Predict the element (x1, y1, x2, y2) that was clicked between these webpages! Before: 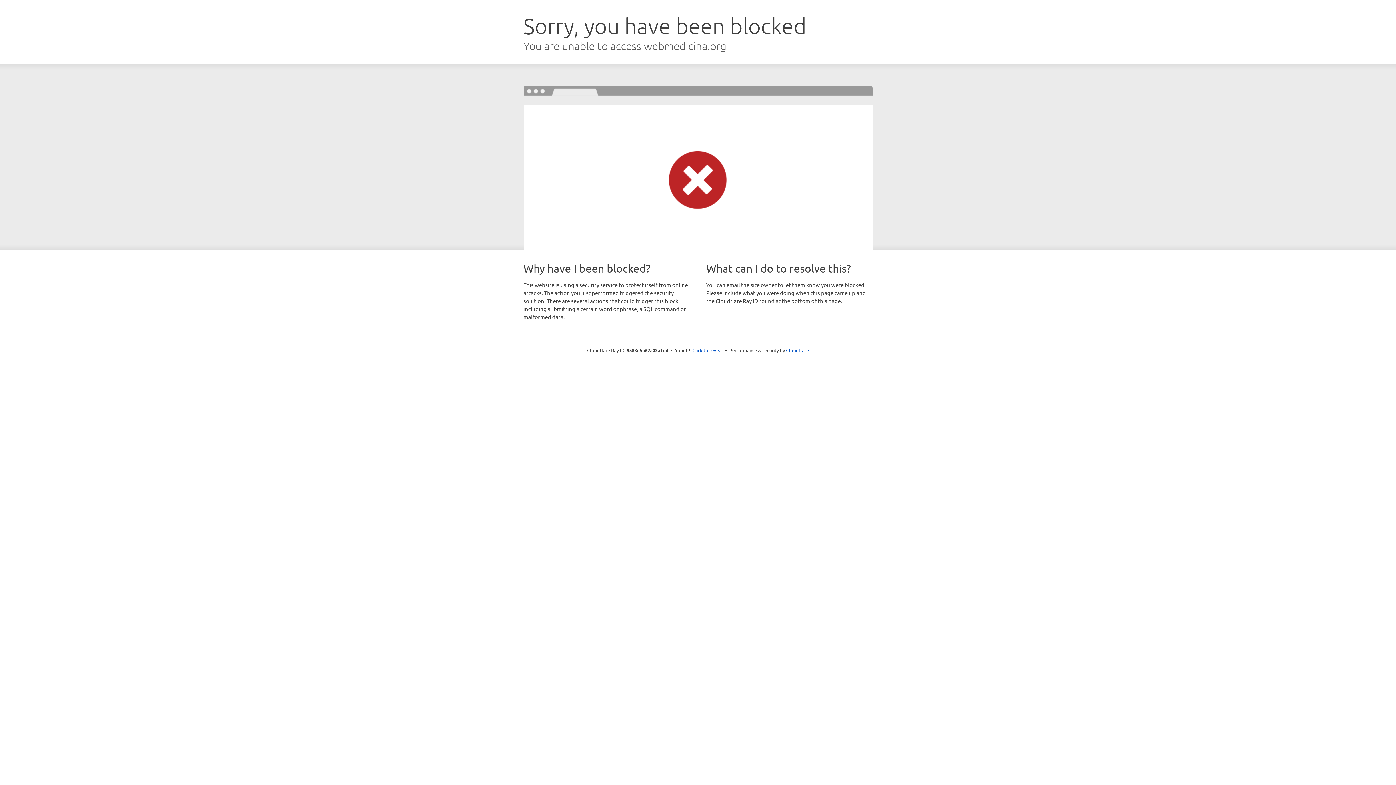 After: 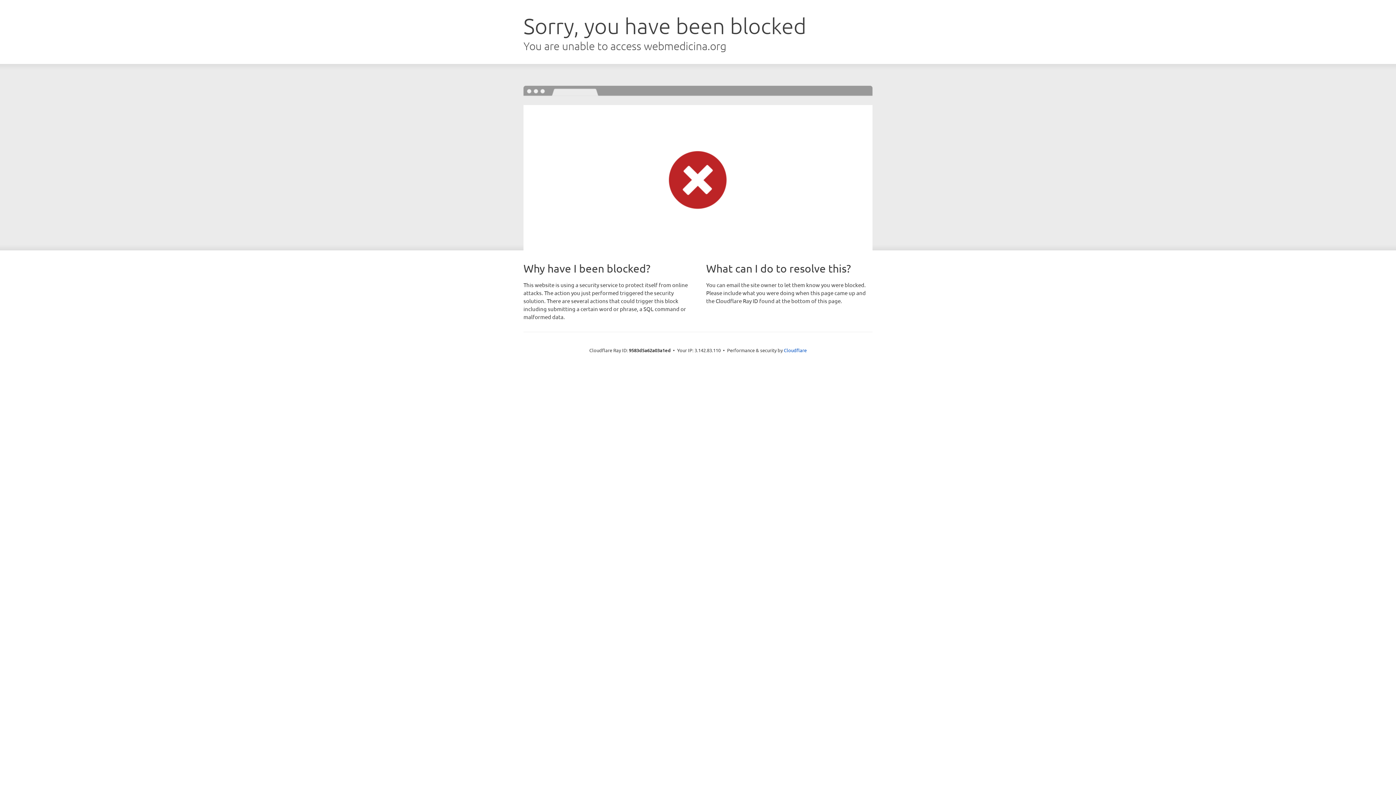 Action: label: Click to reveal bbox: (692, 346, 723, 353)